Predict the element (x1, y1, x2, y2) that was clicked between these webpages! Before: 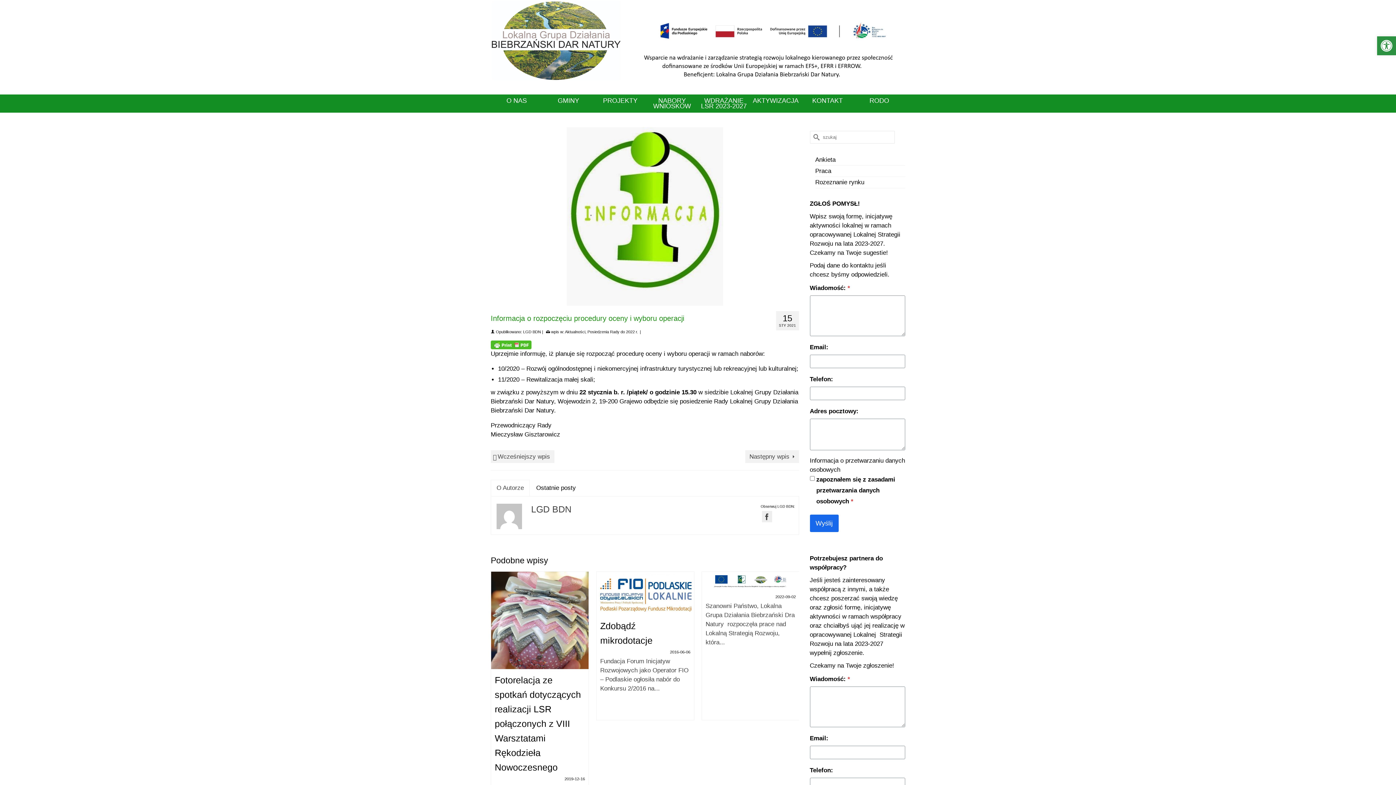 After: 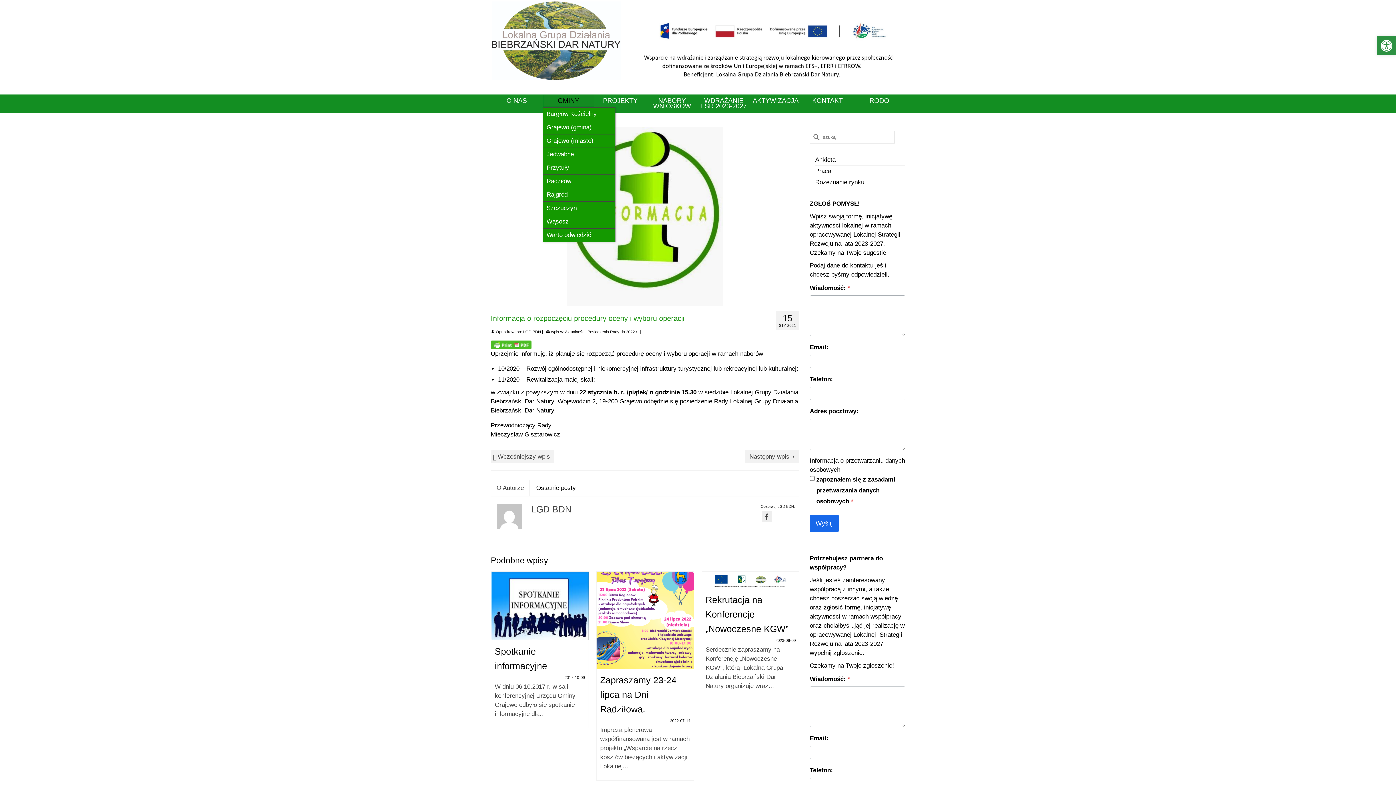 Action: label: GMINY bbox: (542, 94, 594, 107)